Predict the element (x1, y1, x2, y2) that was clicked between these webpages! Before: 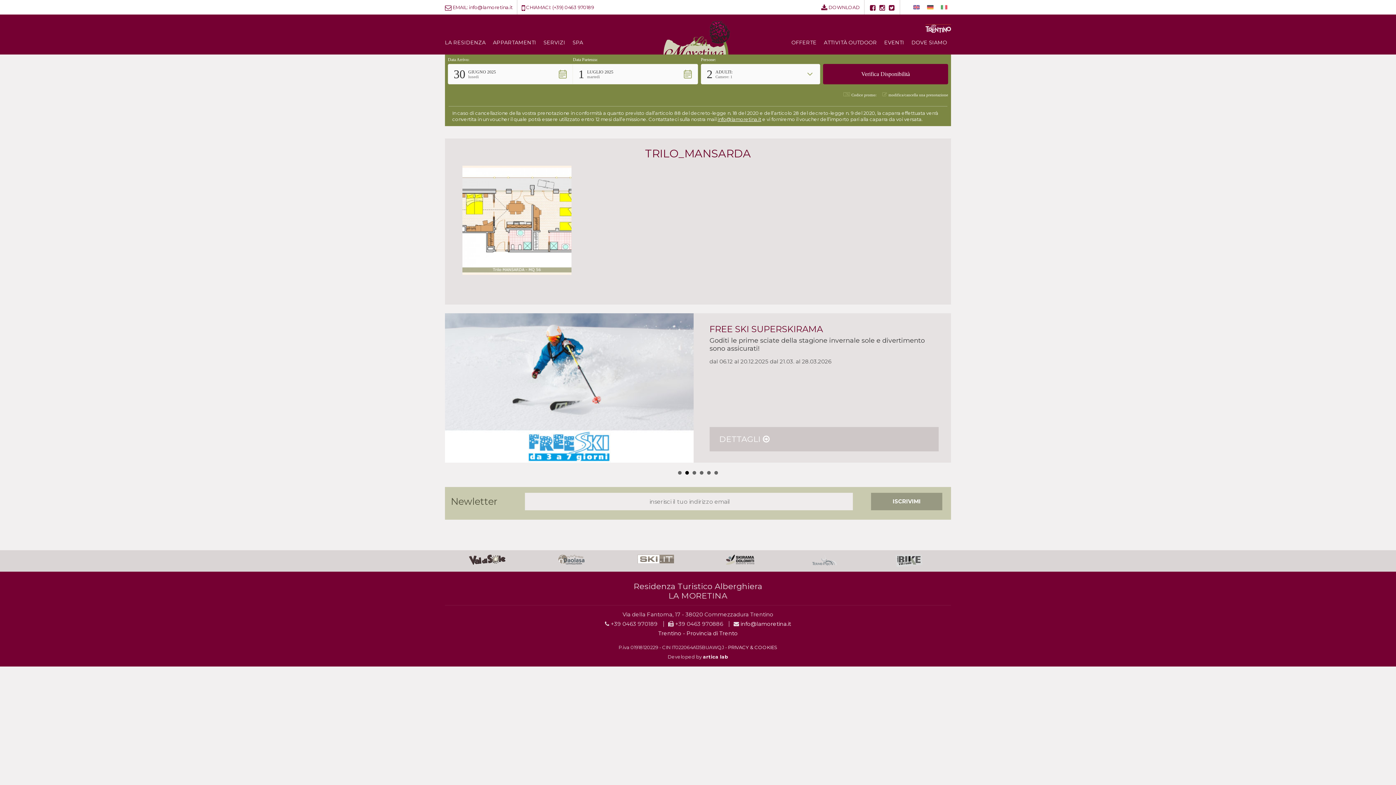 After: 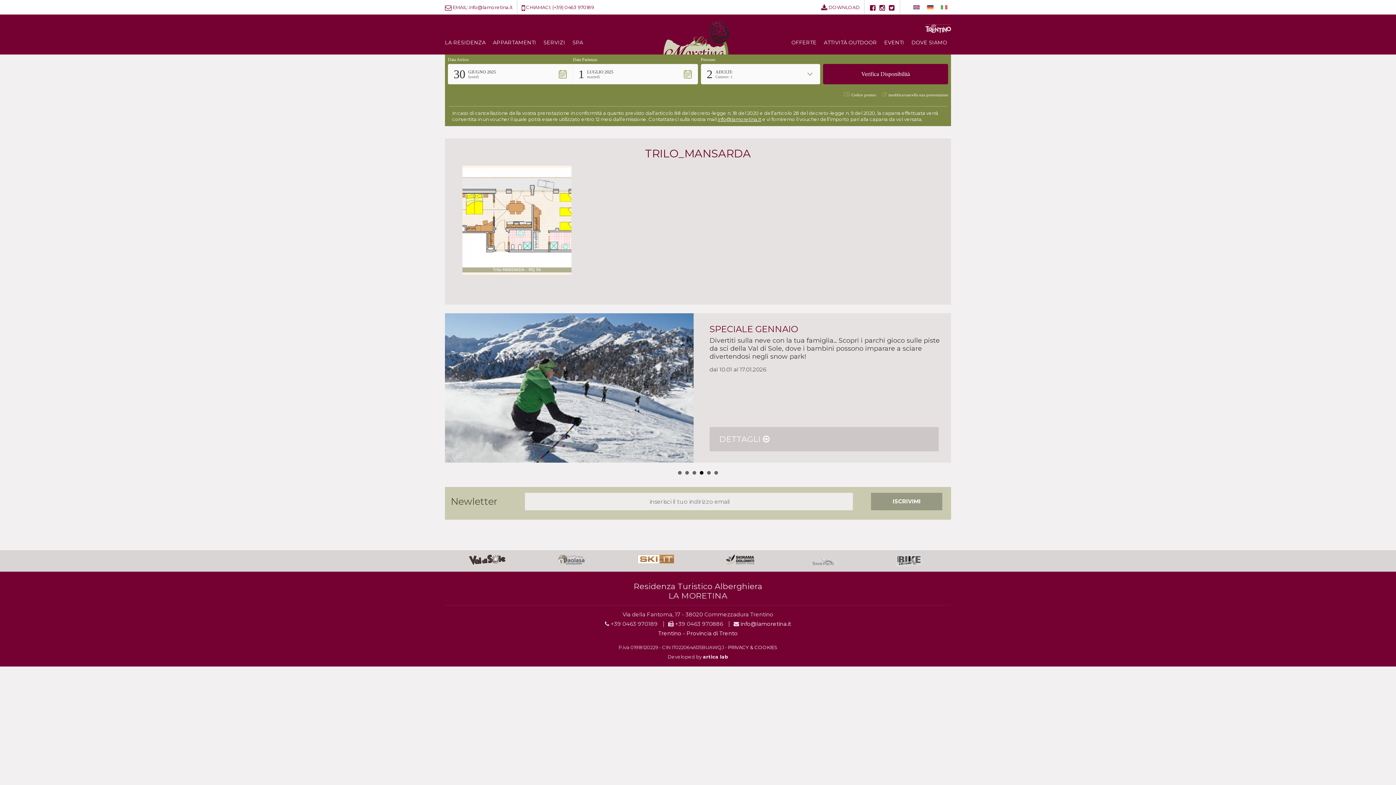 Action: bbox: (613, 554, 698, 563)